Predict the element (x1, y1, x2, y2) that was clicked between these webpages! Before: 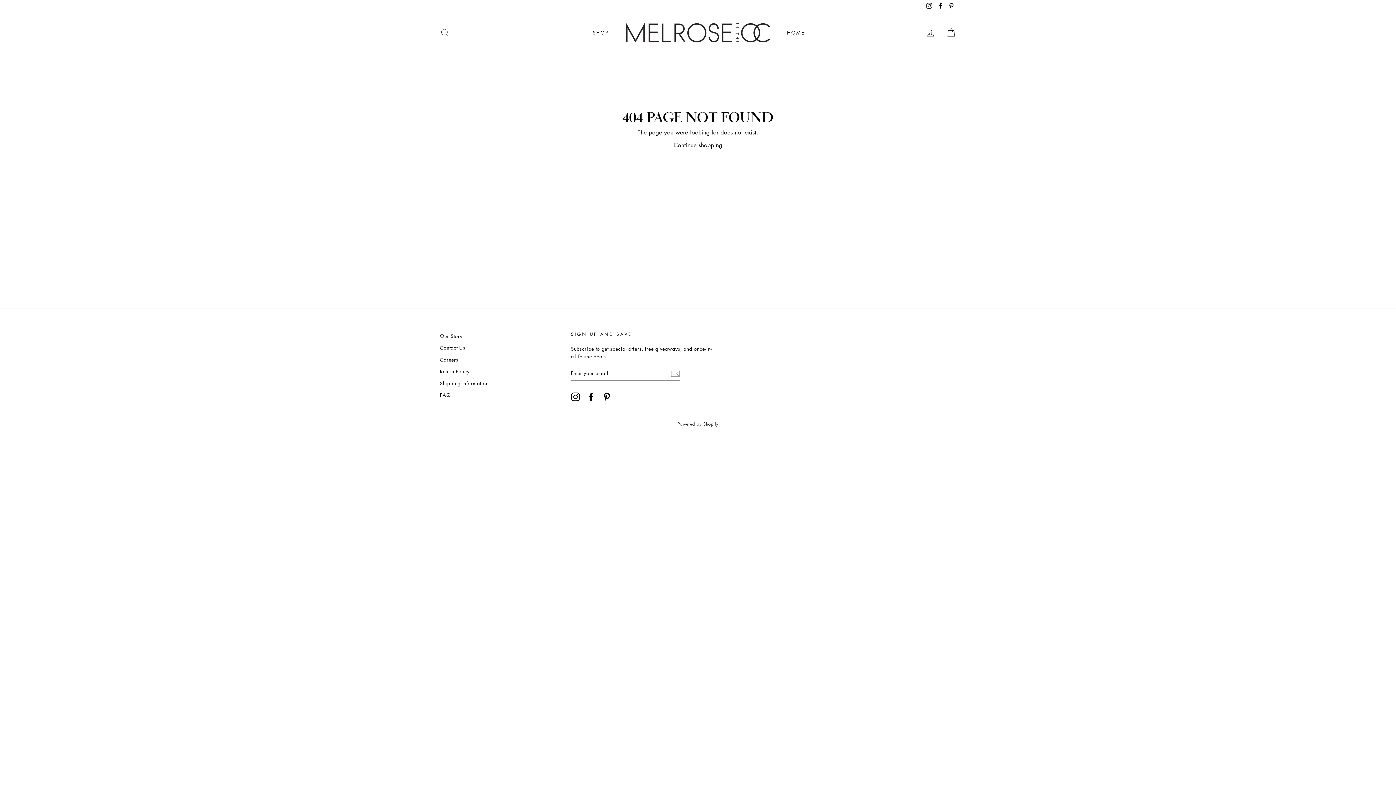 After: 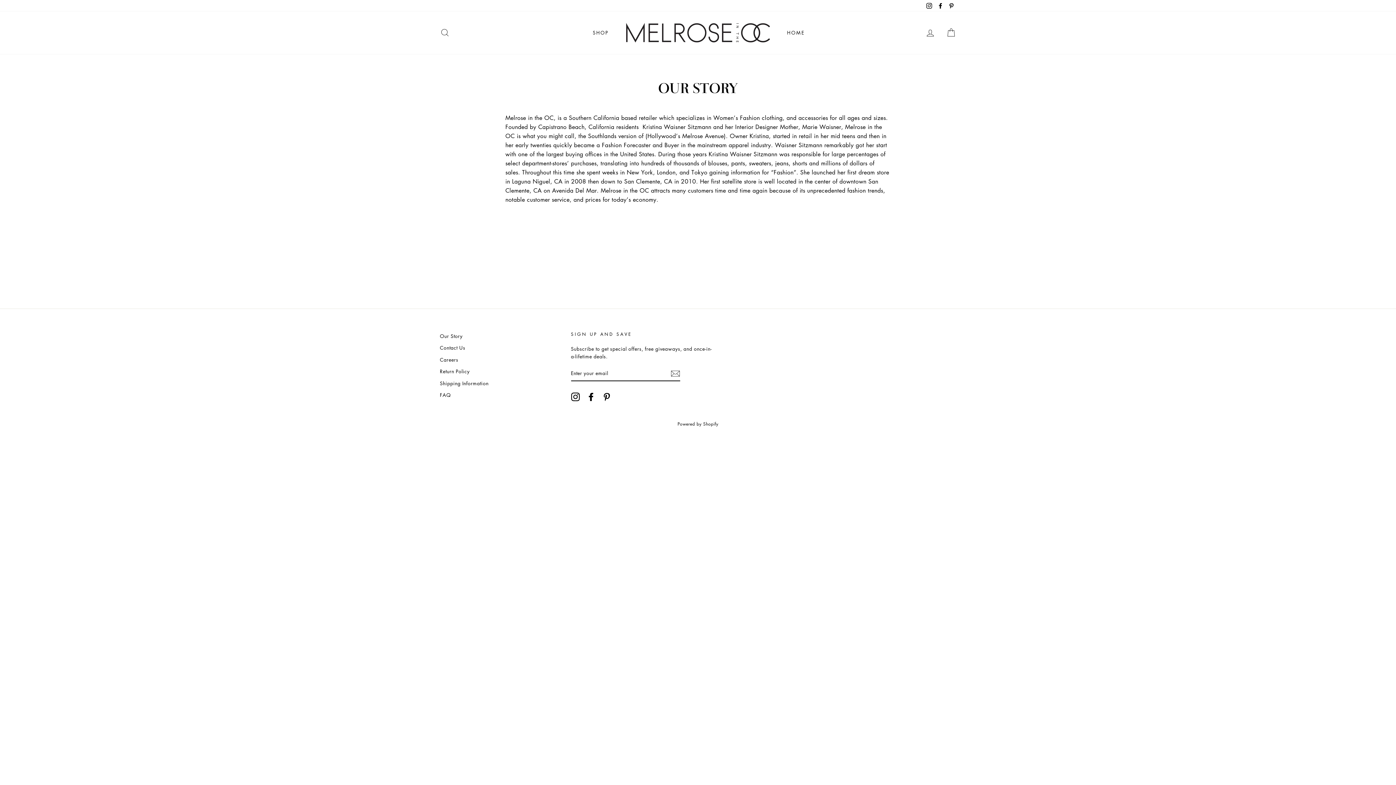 Action: bbox: (440, 330, 462, 341) label: Our Story